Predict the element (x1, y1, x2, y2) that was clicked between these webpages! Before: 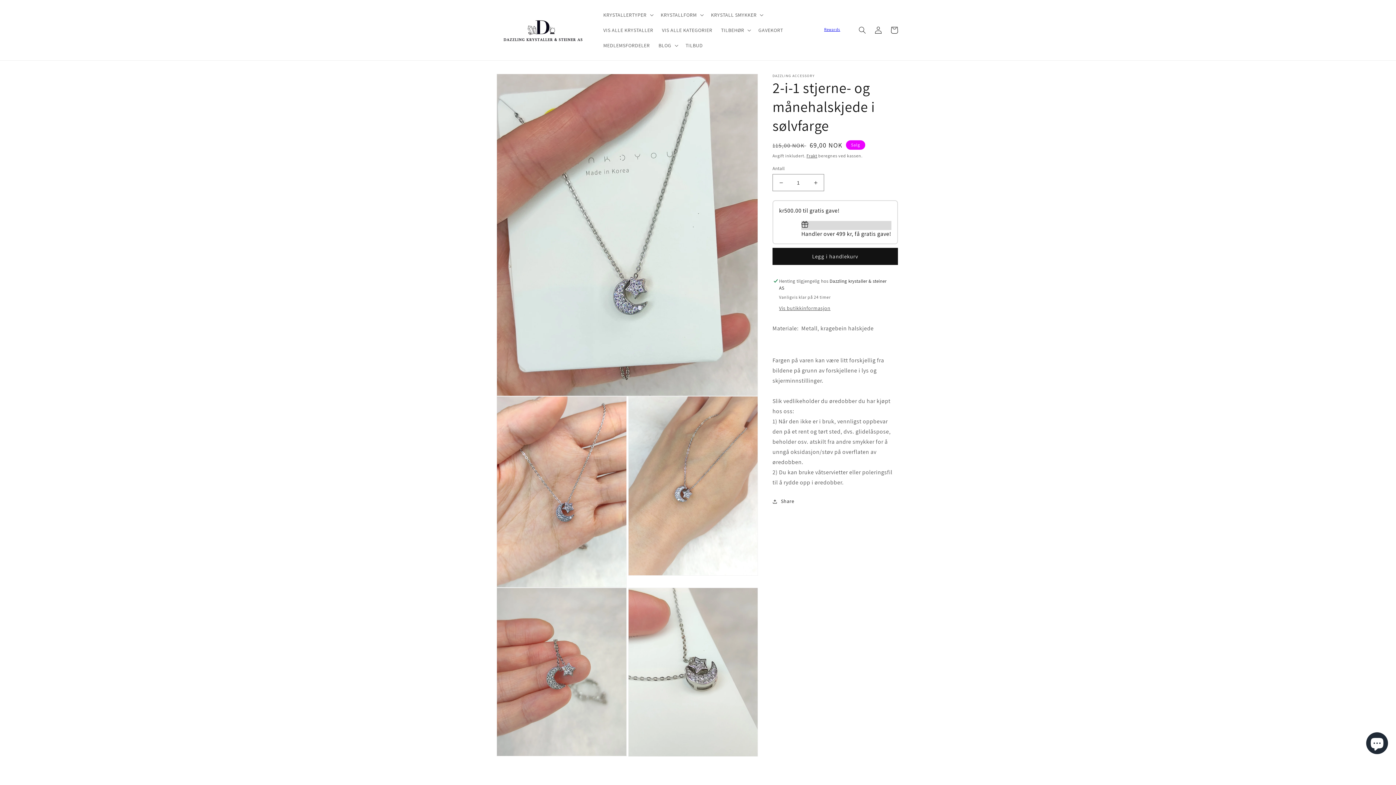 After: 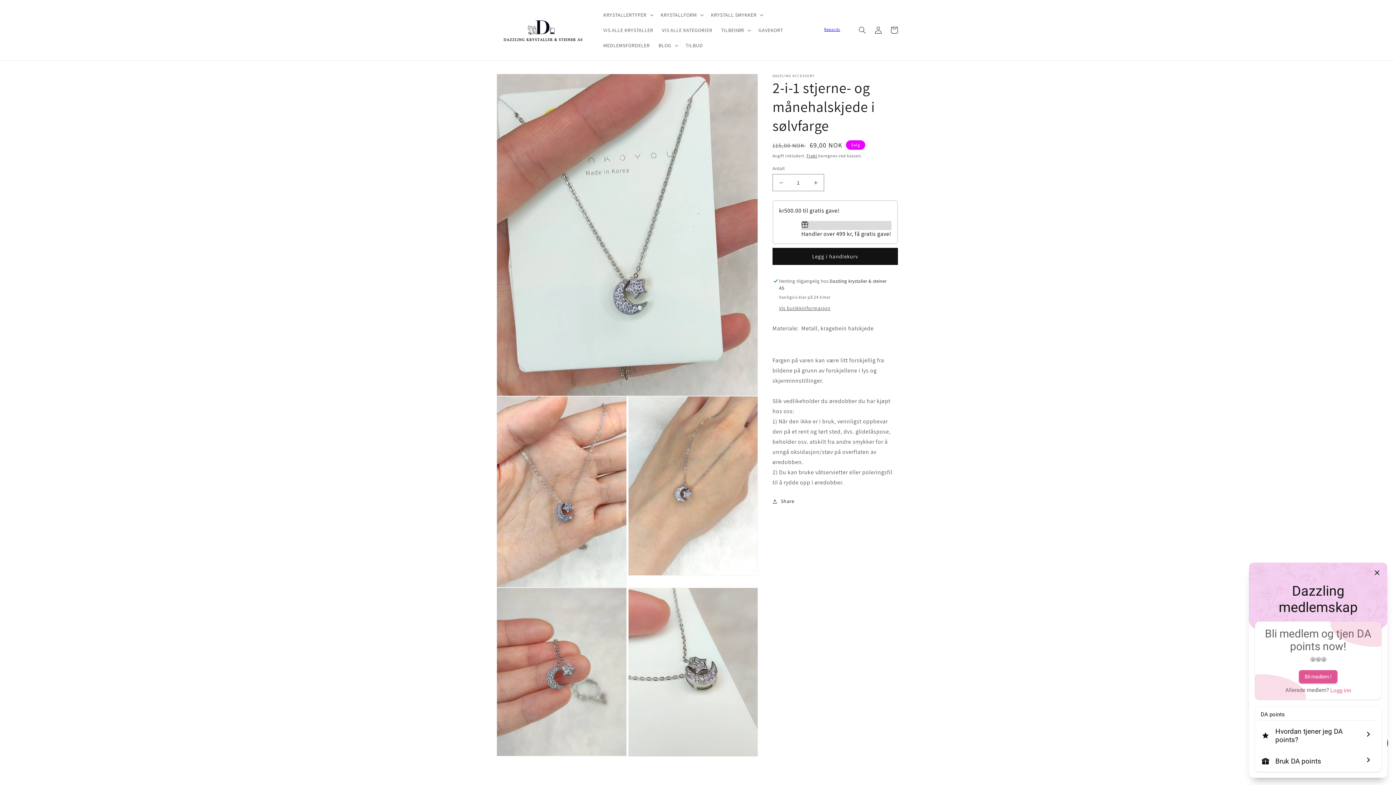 Action: bbox: (824, 22, 854, 38) label: Rewards